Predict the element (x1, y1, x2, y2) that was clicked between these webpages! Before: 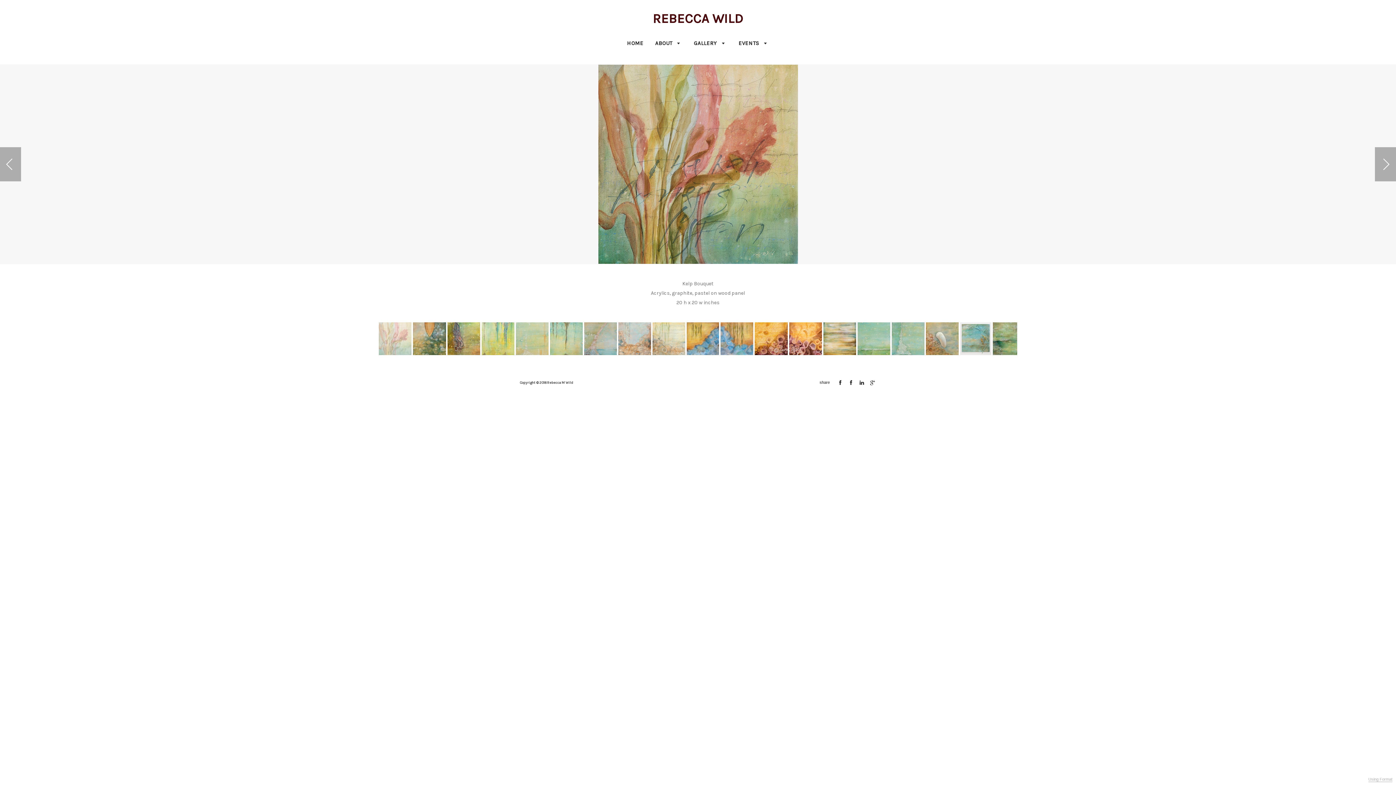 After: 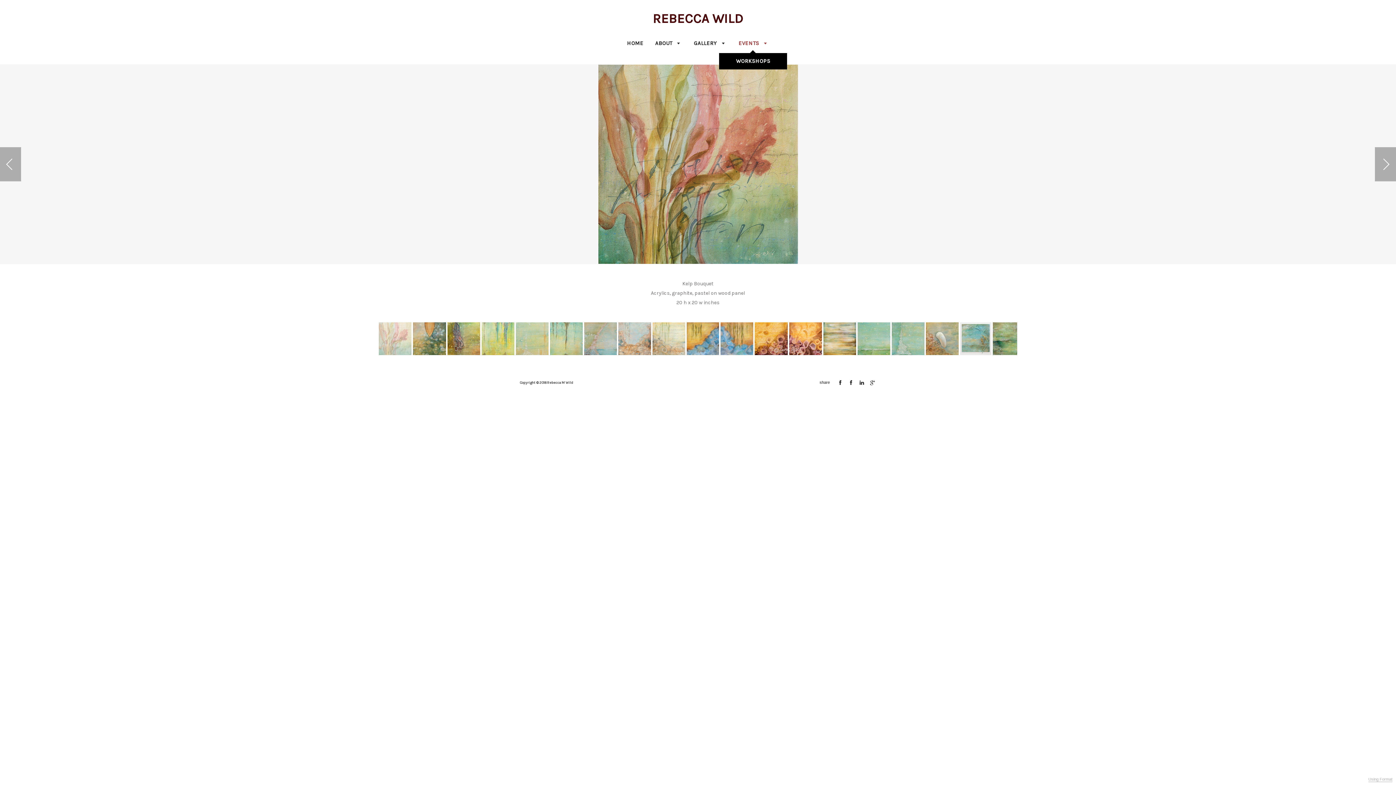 Action: bbox: (738, 39, 769, 46) label: EVENTS 